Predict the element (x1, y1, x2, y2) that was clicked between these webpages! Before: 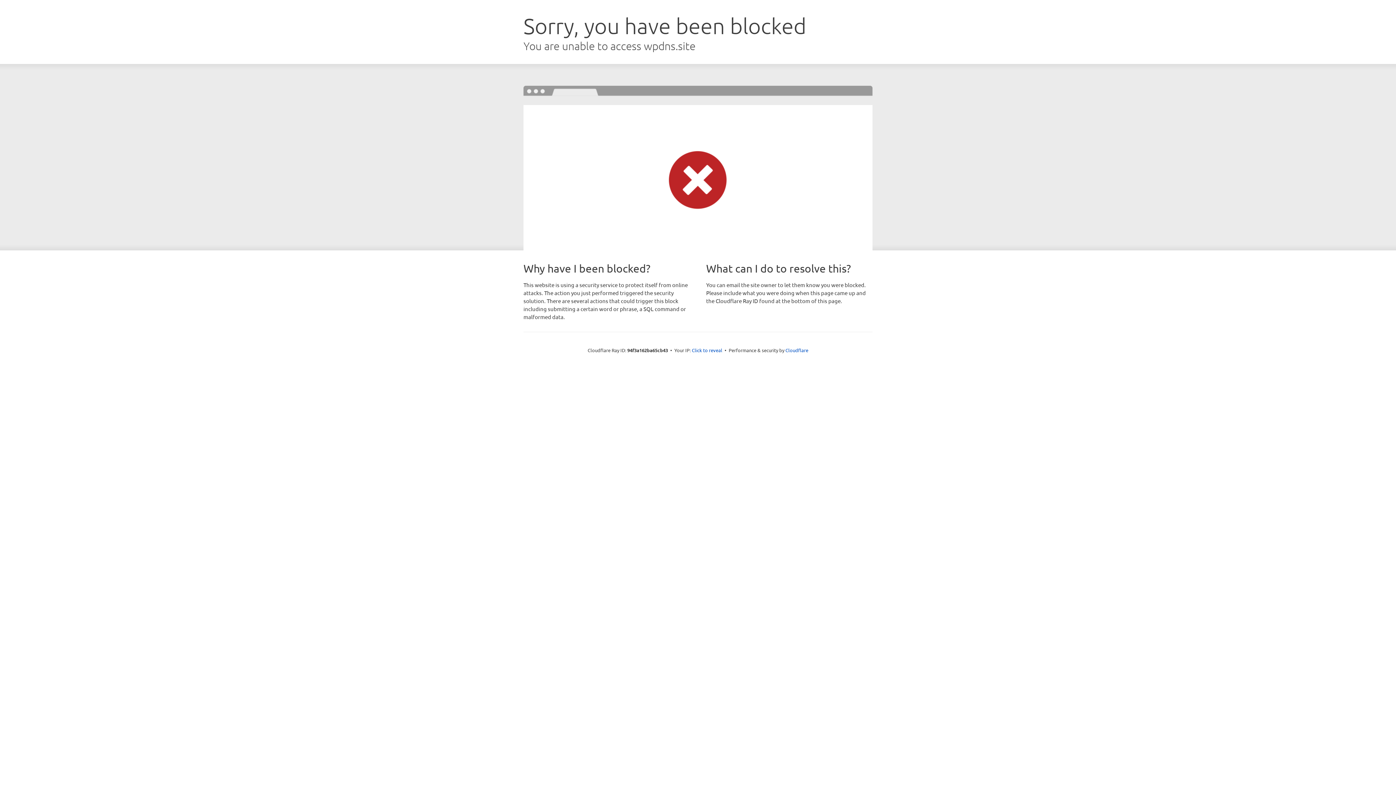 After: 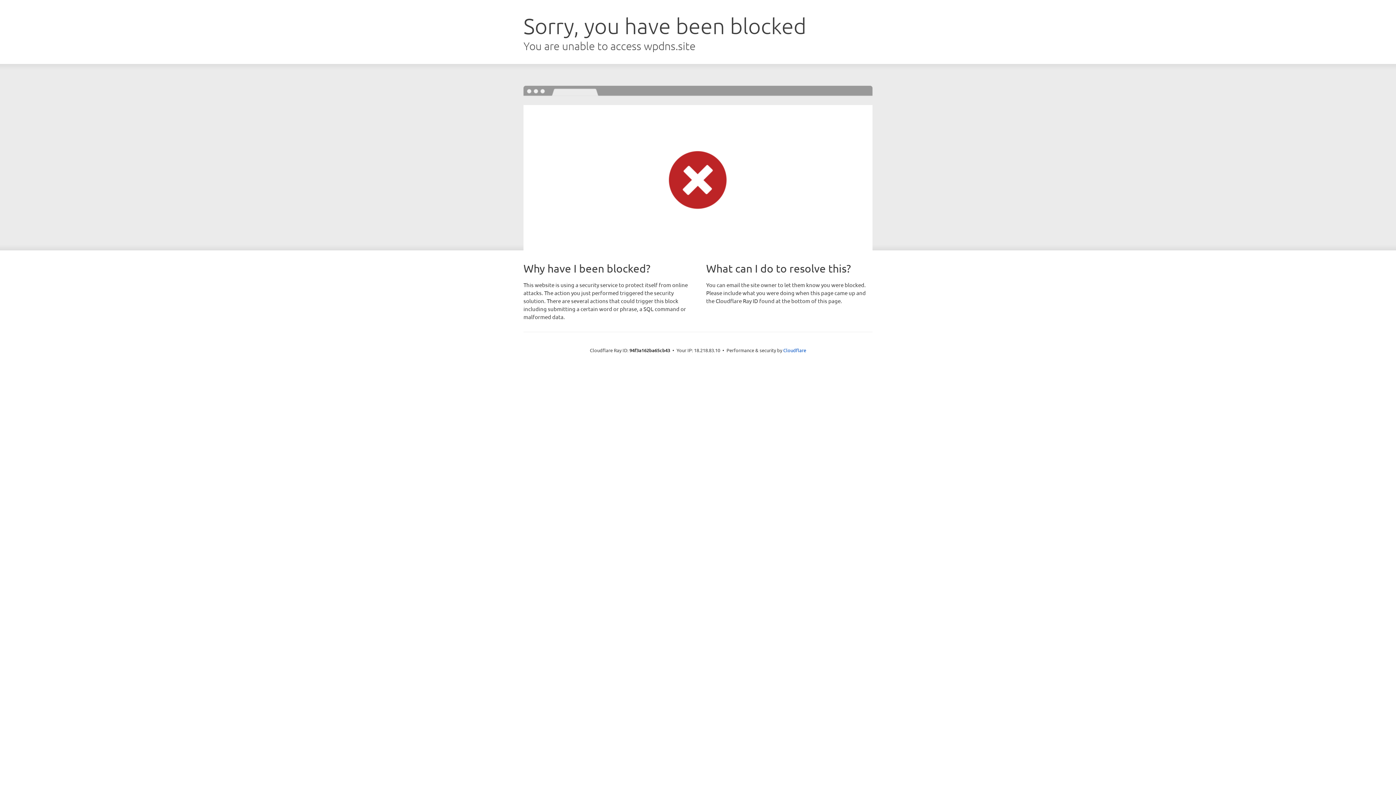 Action: bbox: (692, 346, 722, 353) label: Click to reveal